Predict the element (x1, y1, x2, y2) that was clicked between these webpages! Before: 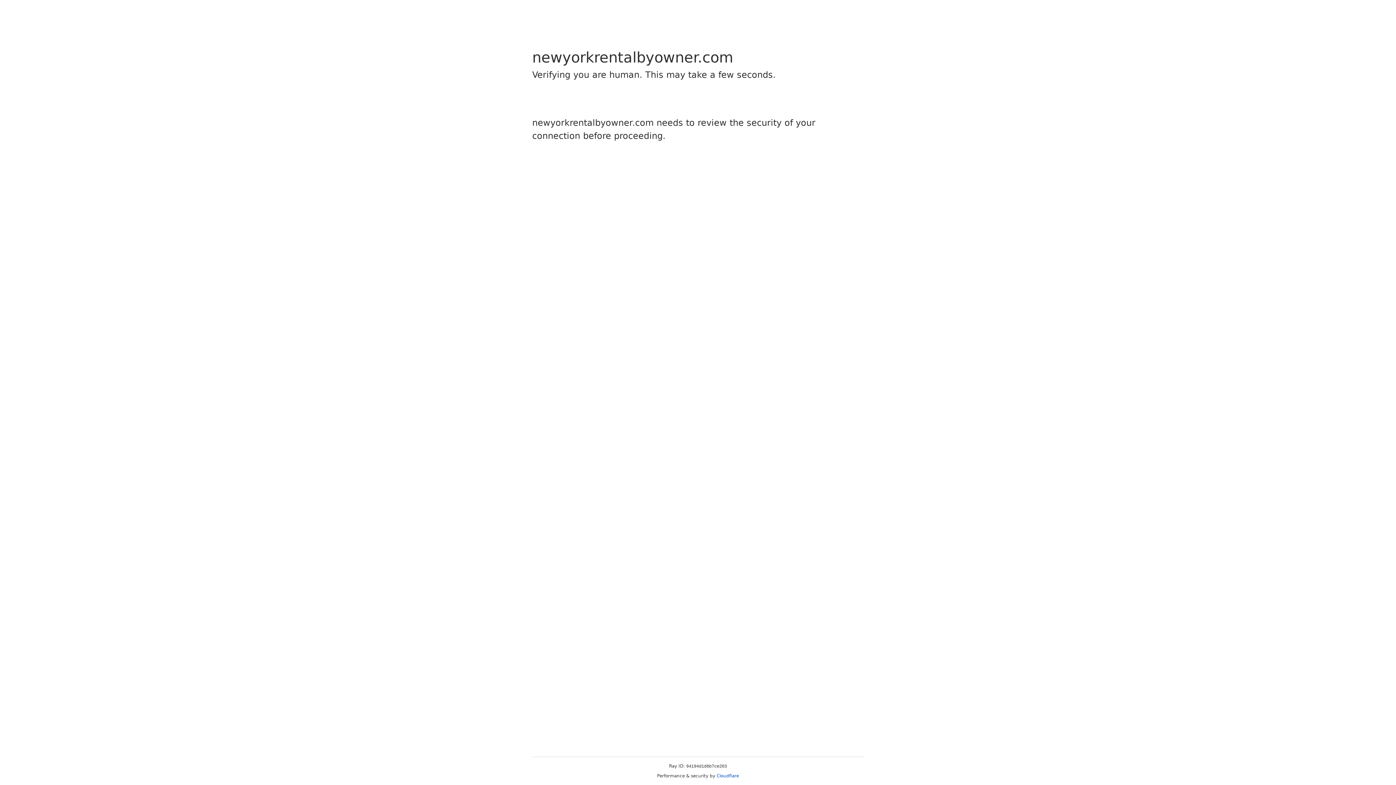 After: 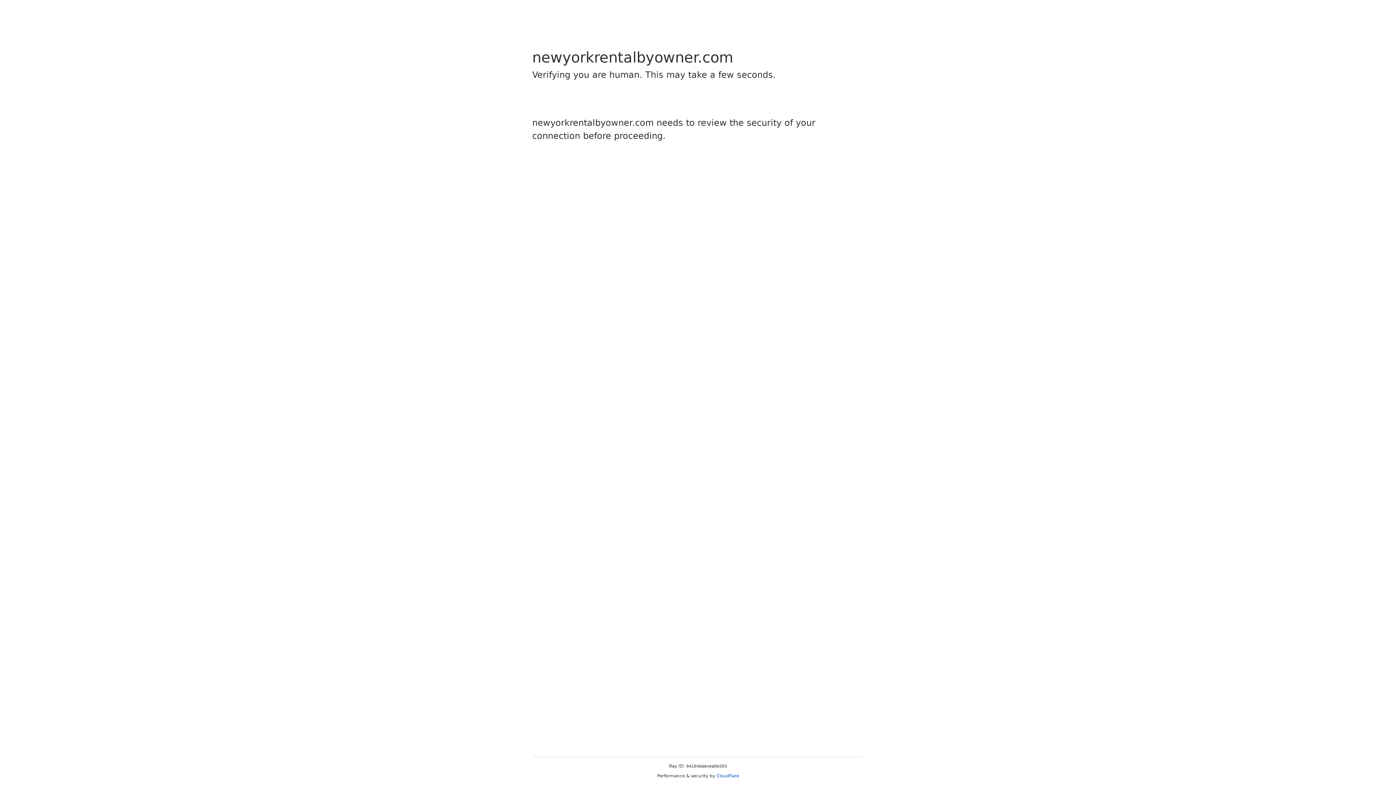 Action: bbox: (716, 773, 739, 778) label: Cloudflare